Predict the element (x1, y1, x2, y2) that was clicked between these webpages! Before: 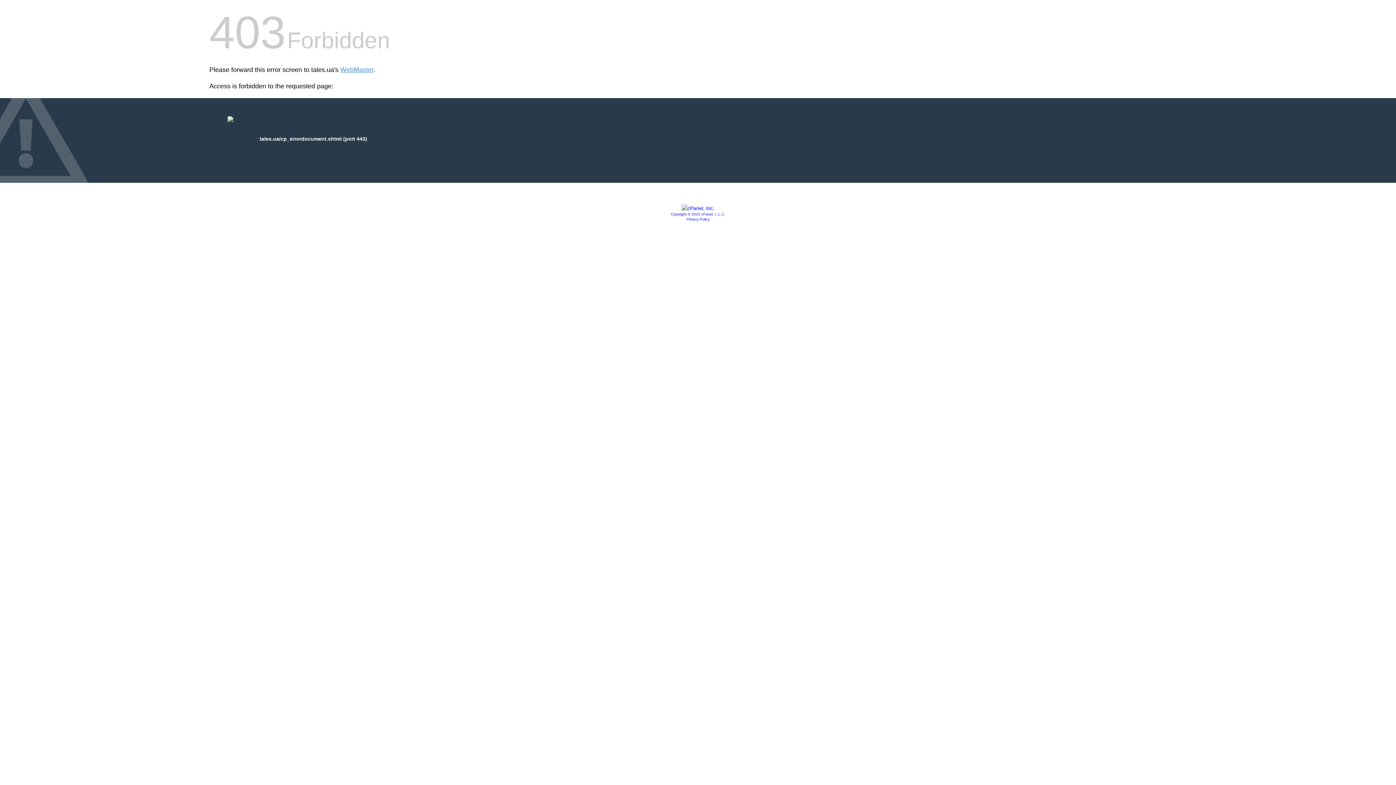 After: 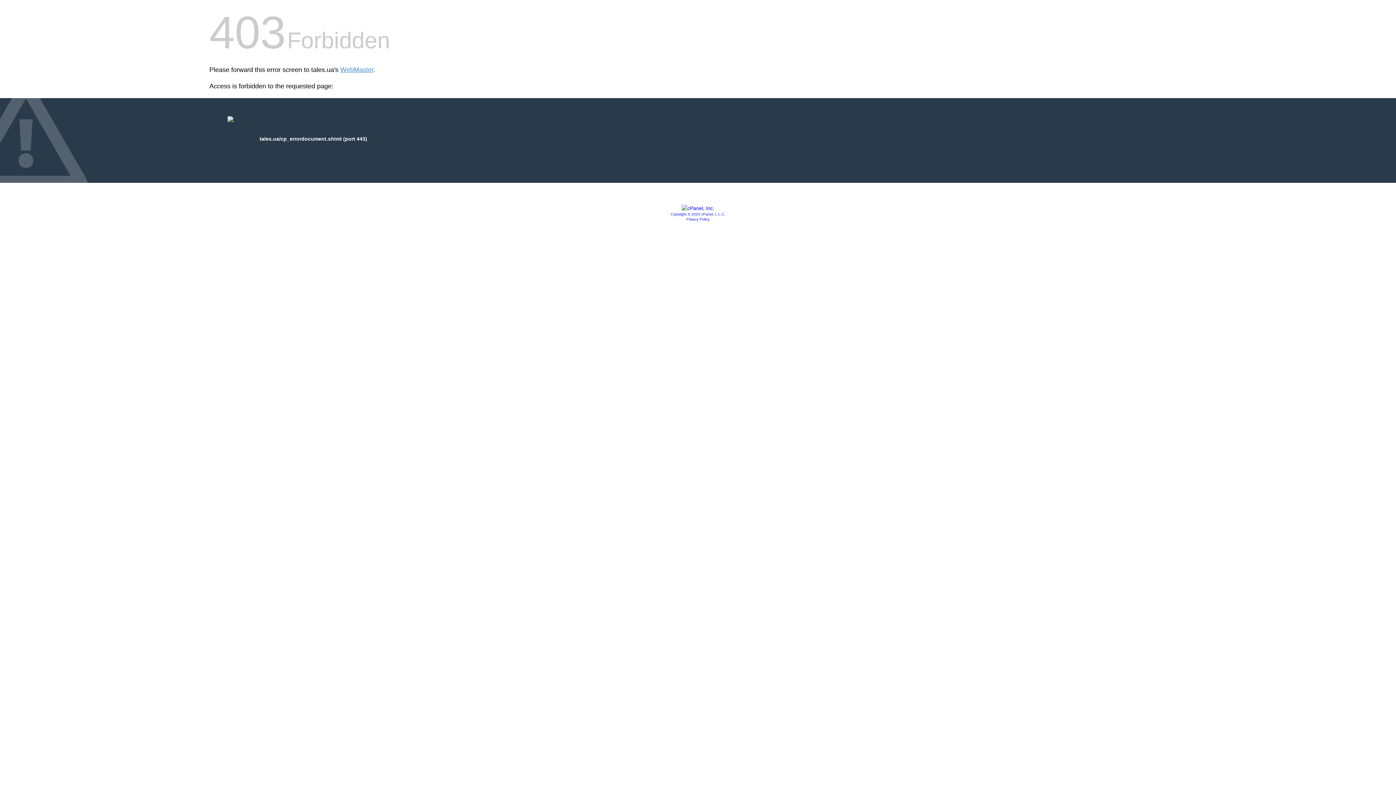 Action: bbox: (681, 205, 714, 211)